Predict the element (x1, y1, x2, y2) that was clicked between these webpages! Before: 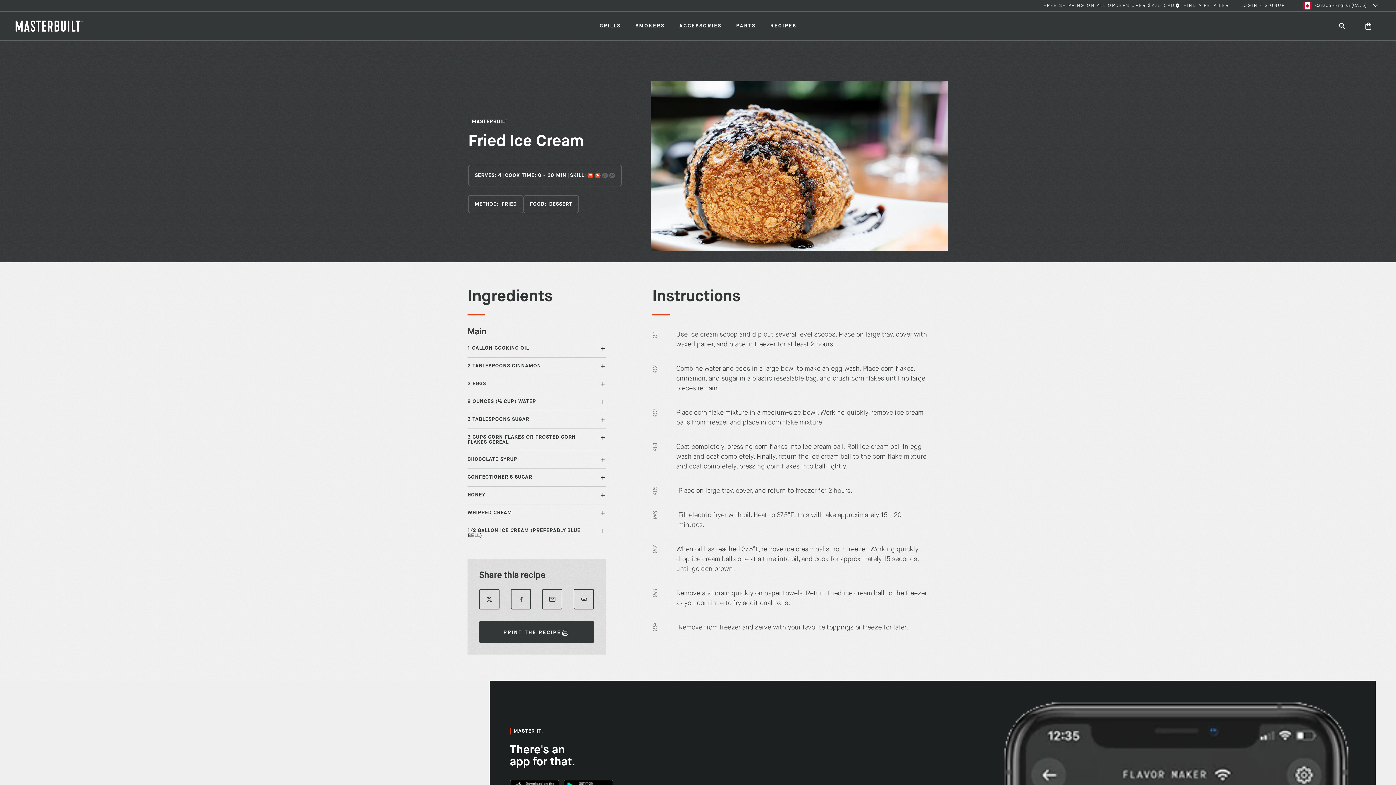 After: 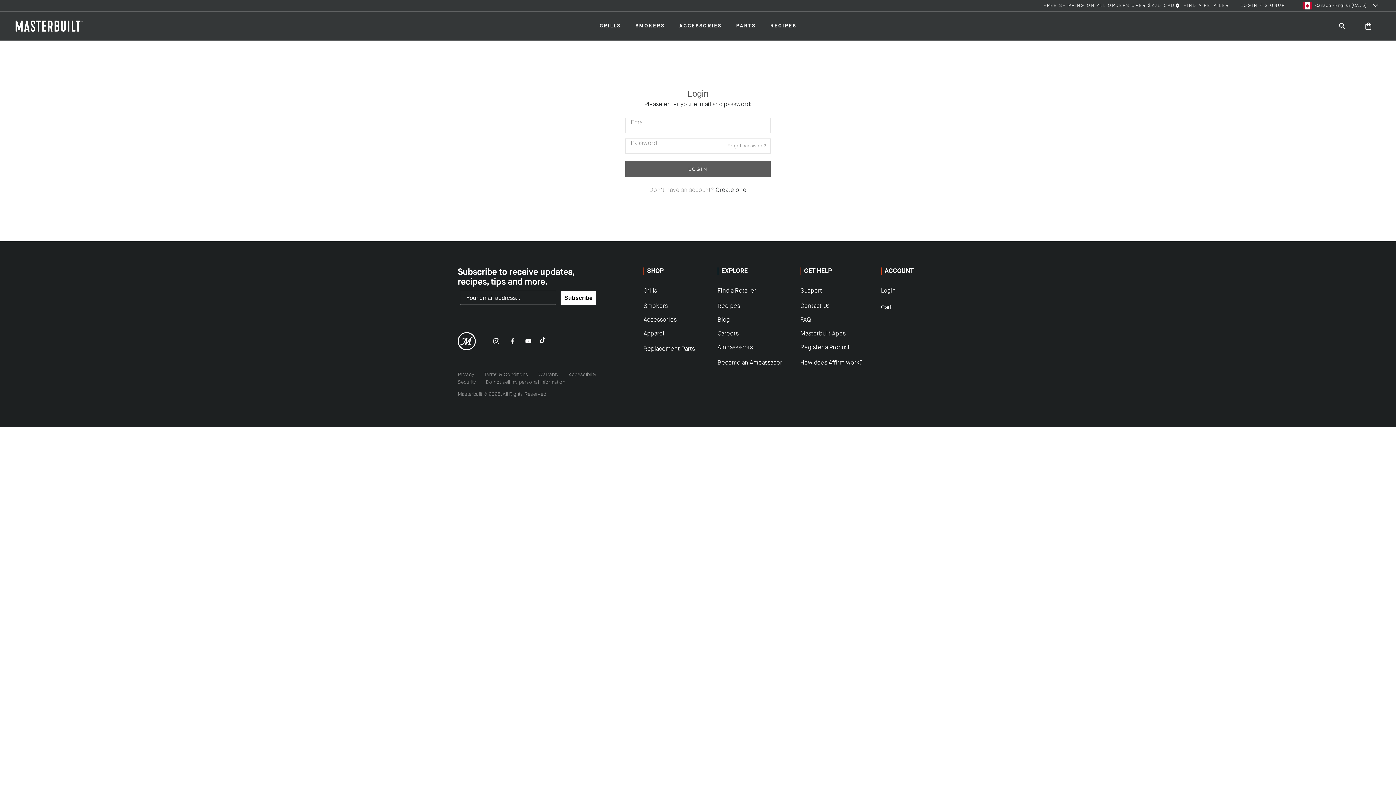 Action: bbox: (1240, 0, 1285, 11) label: LOGIN / SIGNUP